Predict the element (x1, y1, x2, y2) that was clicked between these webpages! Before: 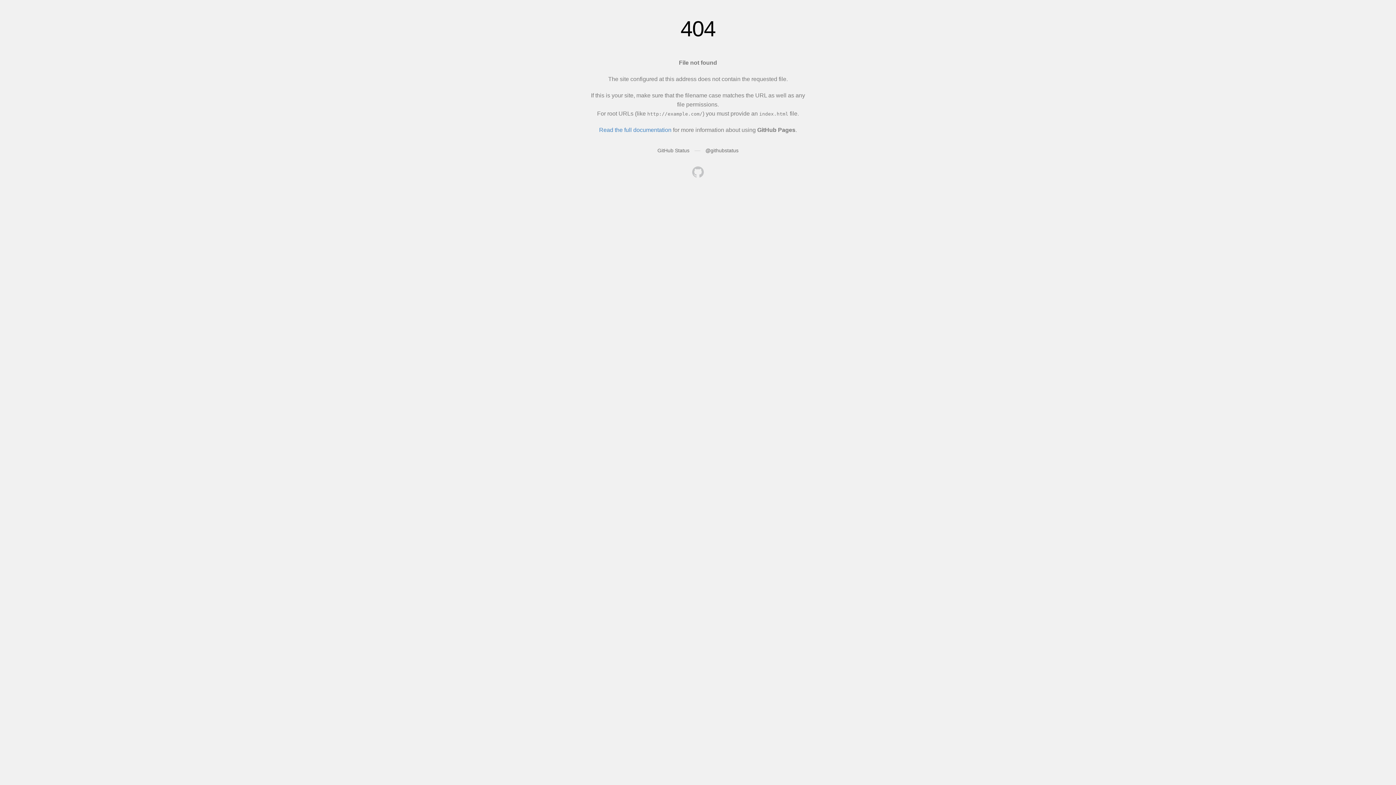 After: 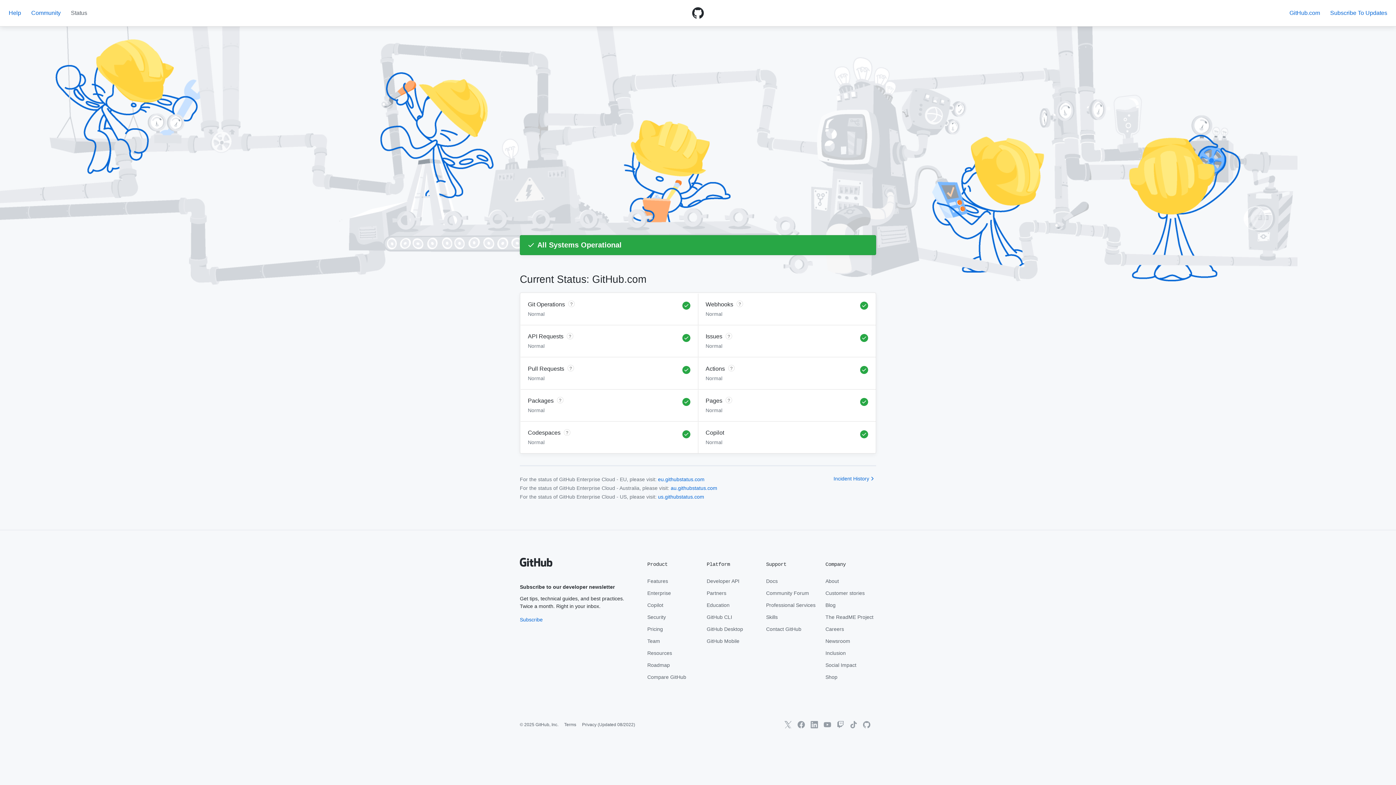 Action: bbox: (657, 147, 689, 153) label: GitHub Status